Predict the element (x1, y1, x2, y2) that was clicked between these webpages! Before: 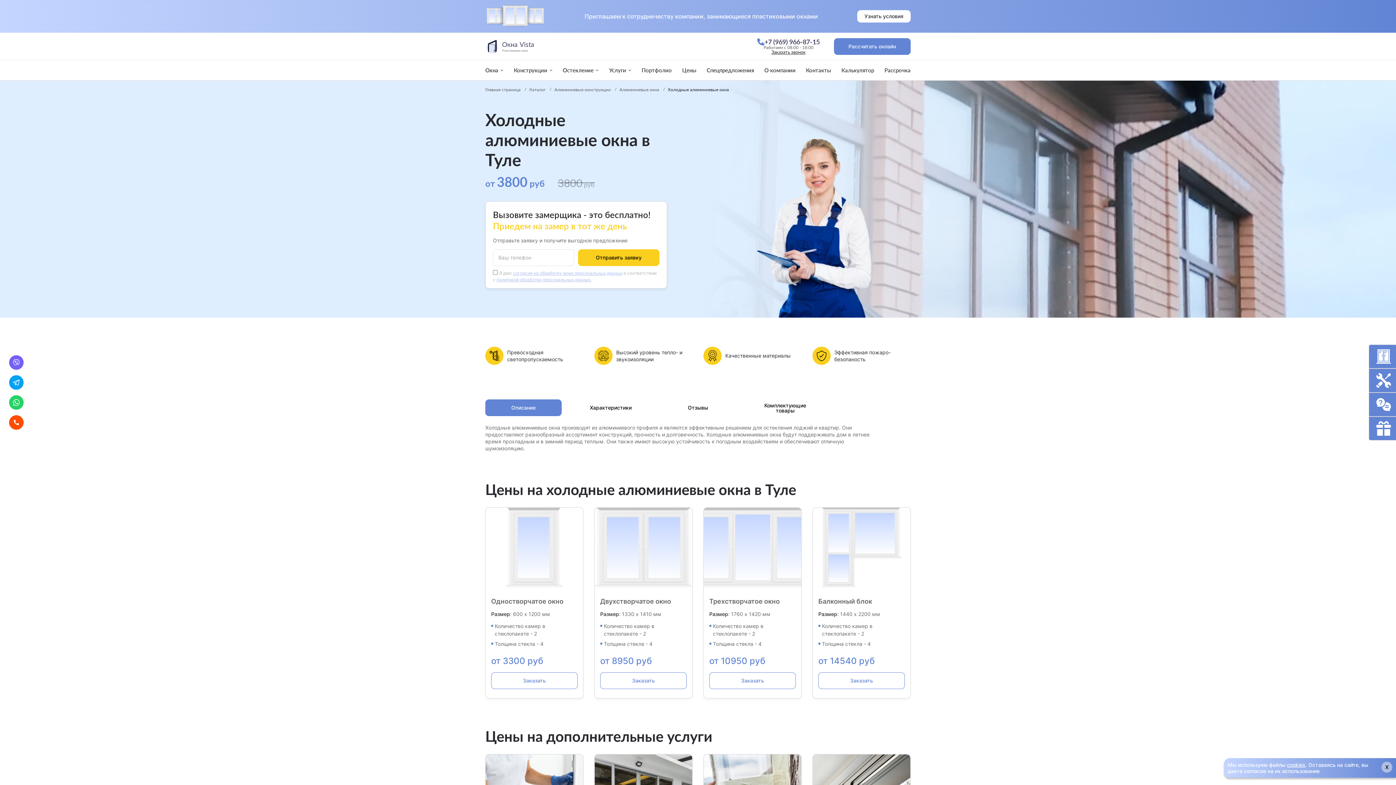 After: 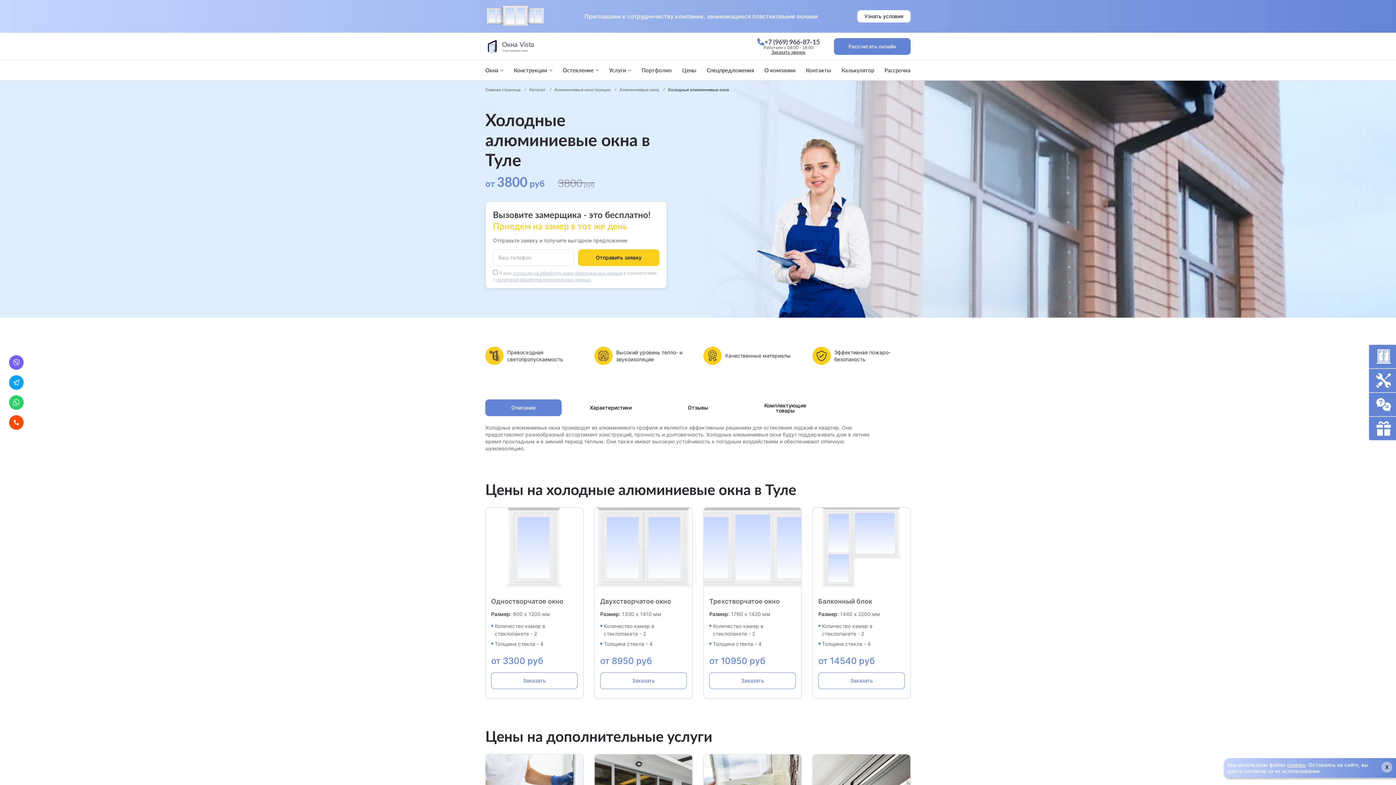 Action: label: Узнать условия bbox: (857, 10, 910, 22)